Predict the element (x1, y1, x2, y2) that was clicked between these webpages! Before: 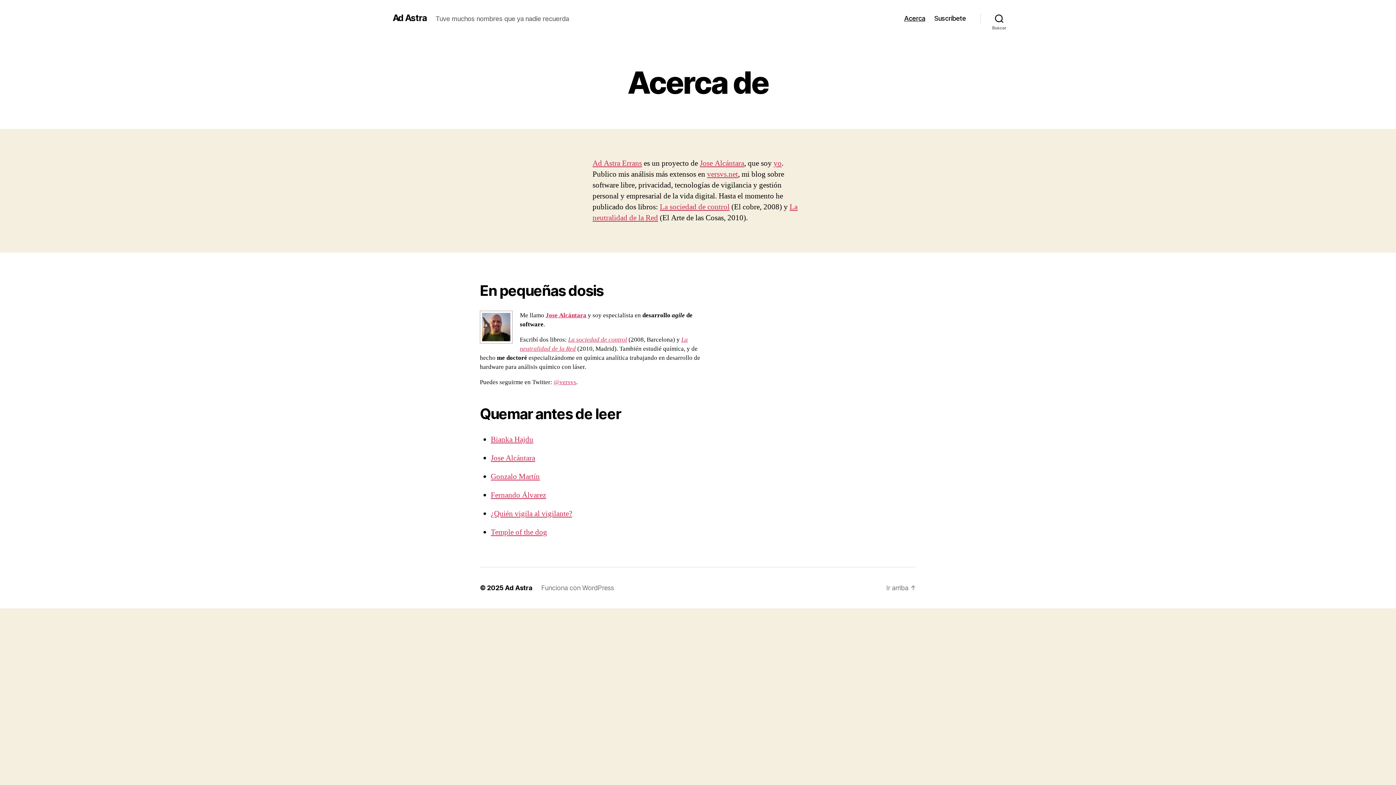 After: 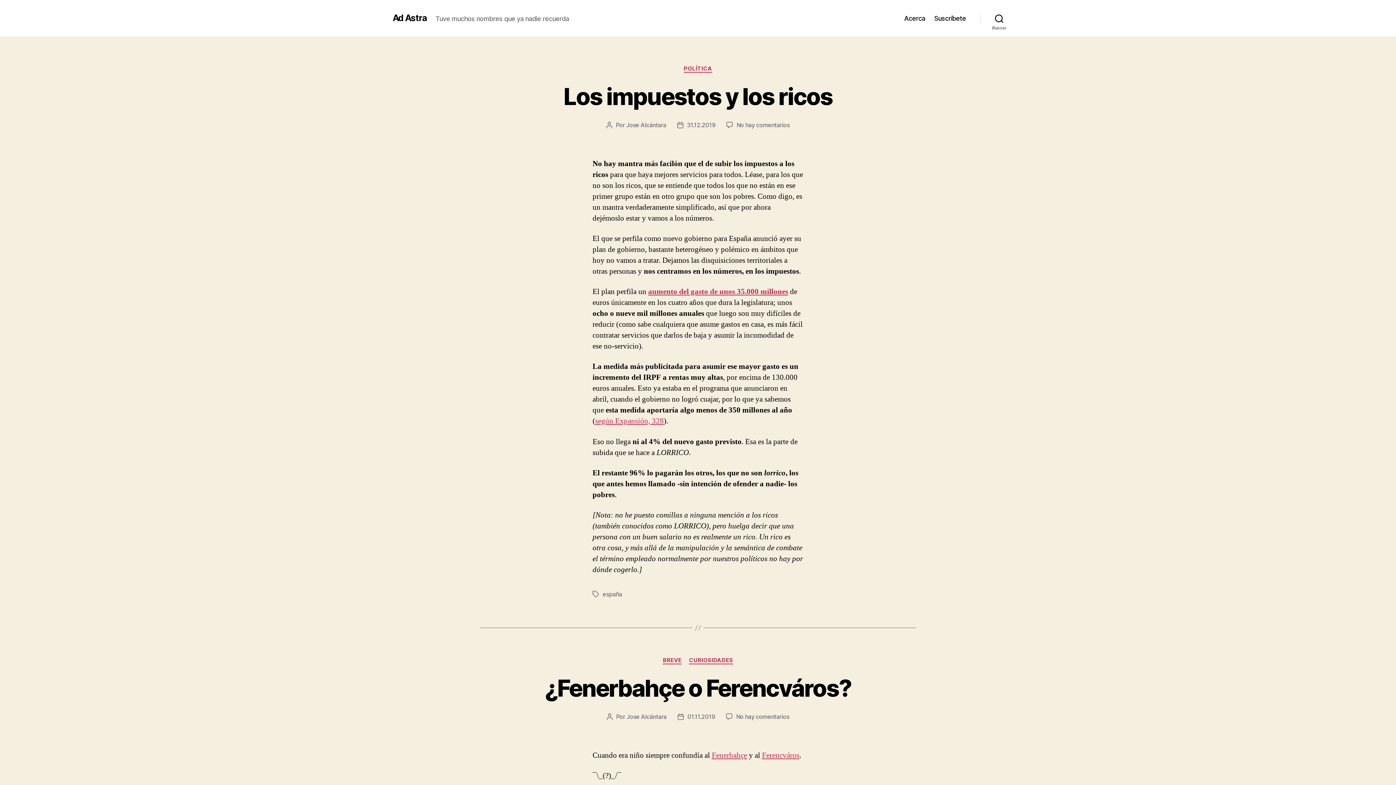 Action: bbox: (592, 158, 642, 168) label: Ad Astra Errans